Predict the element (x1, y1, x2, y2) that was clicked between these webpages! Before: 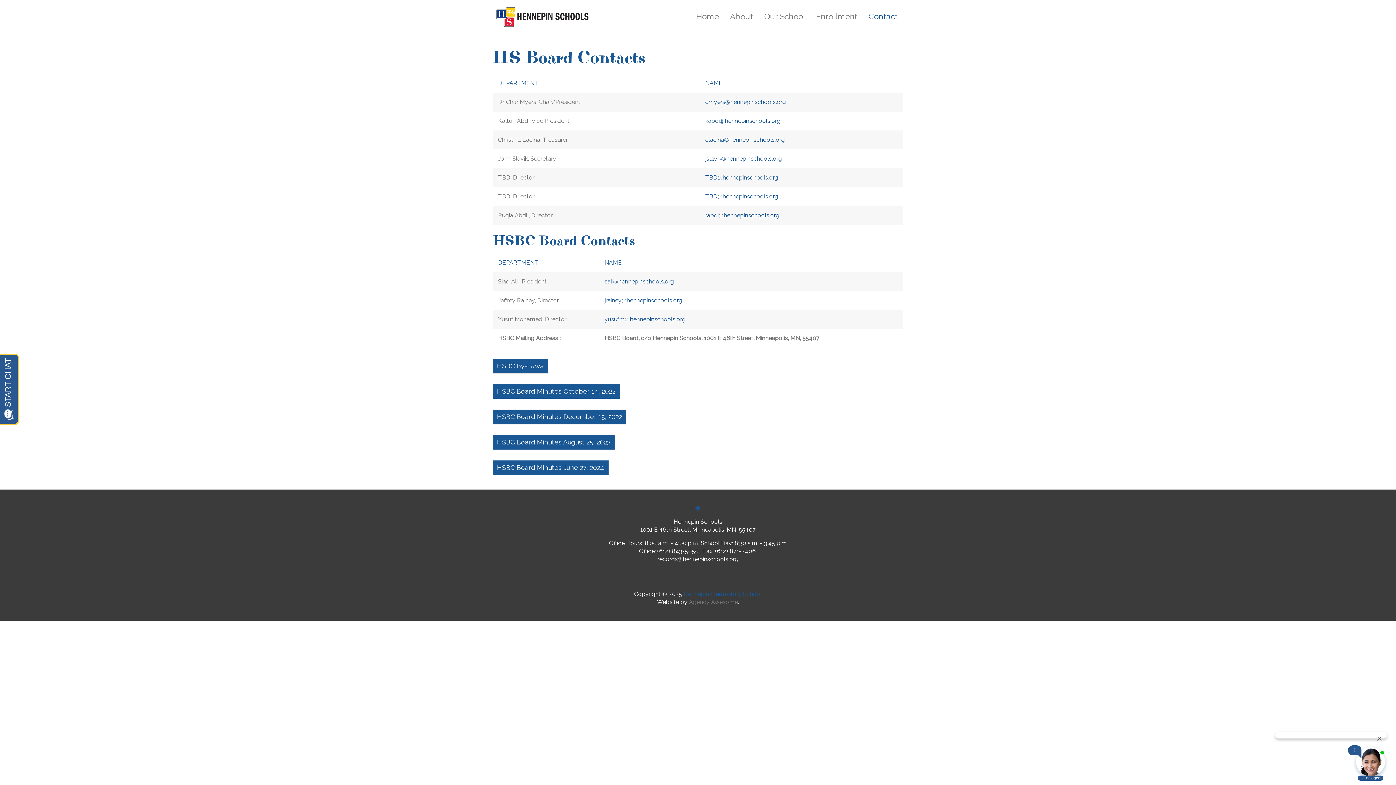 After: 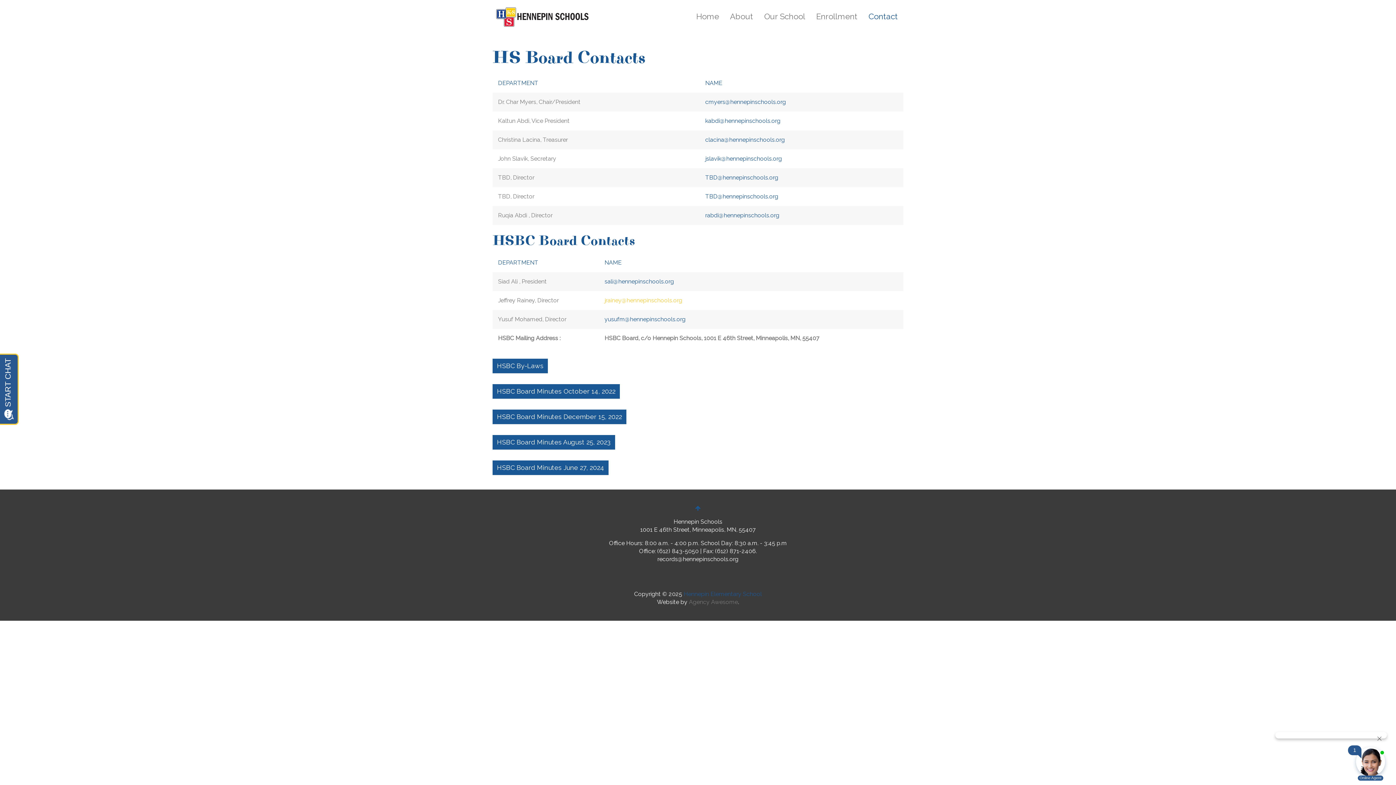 Action: label: jrainey@hennepinschools.org bbox: (604, 297, 682, 304)